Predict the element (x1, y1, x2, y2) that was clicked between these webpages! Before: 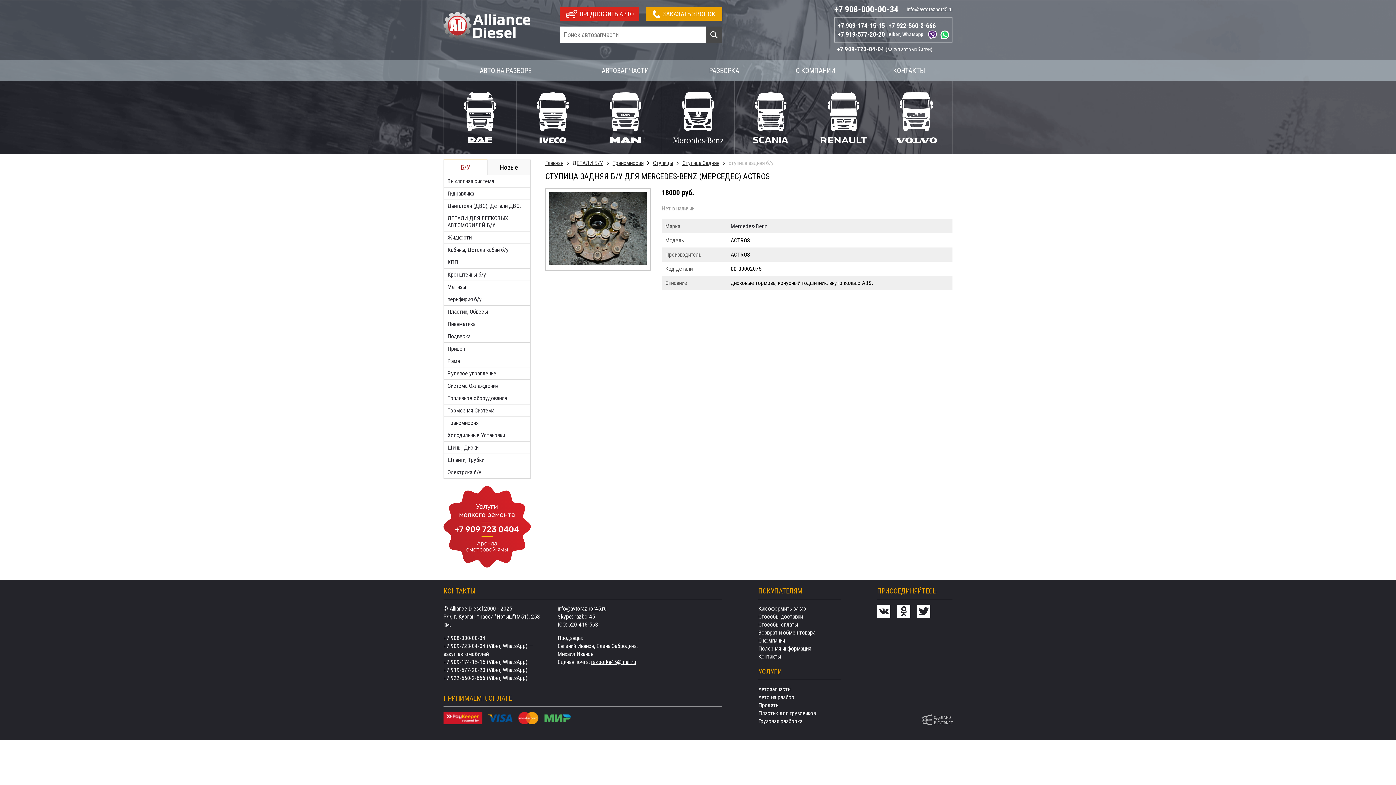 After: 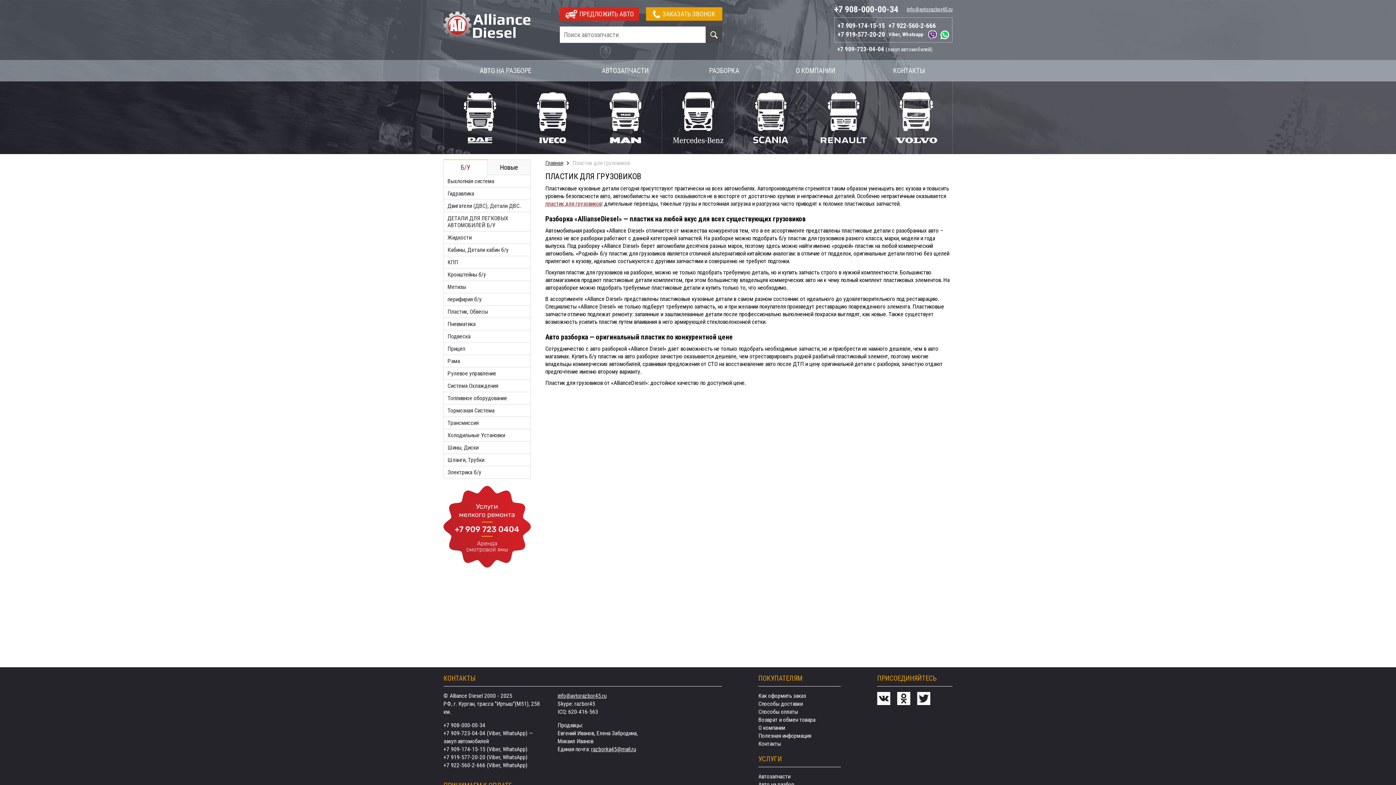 Action: label: Пластик для грузовиков bbox: (758, 710, 816, 717)